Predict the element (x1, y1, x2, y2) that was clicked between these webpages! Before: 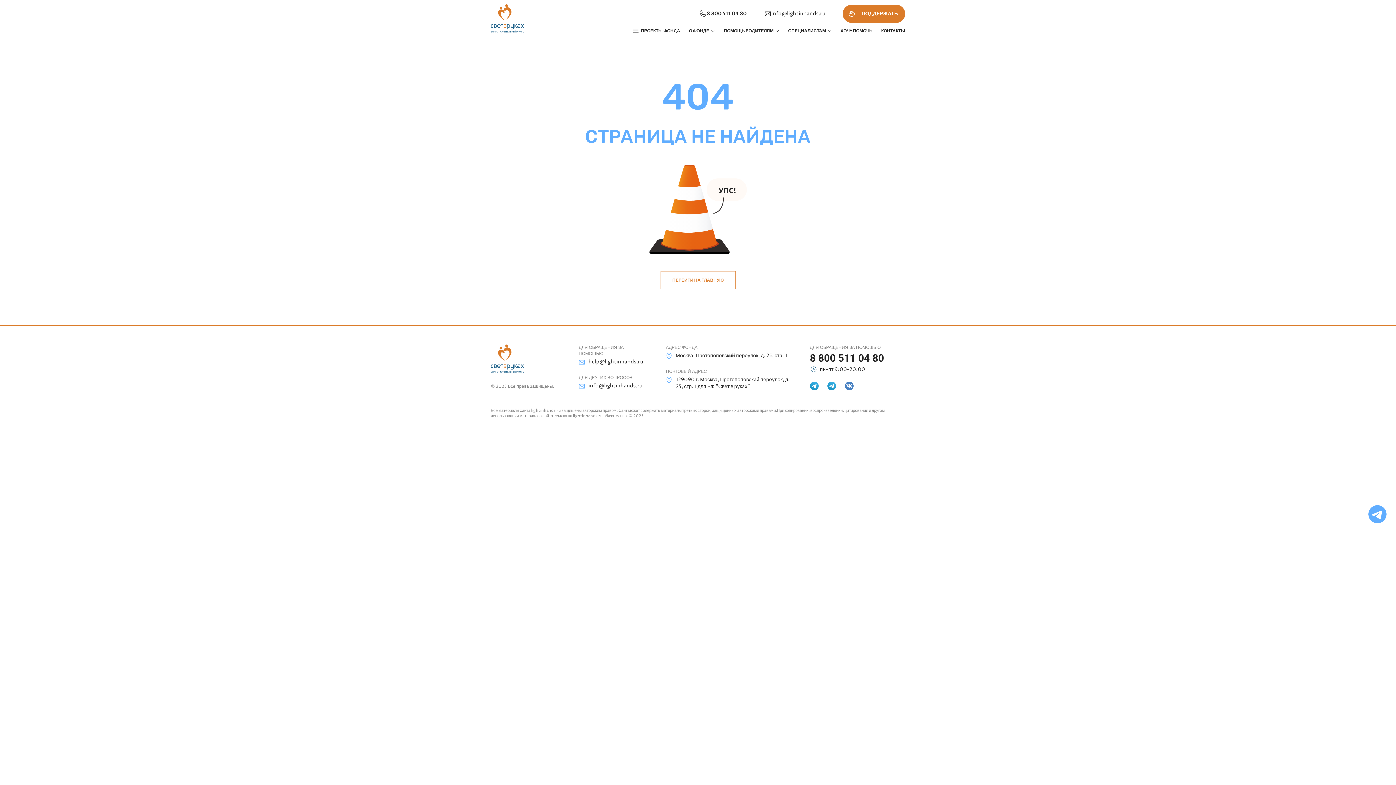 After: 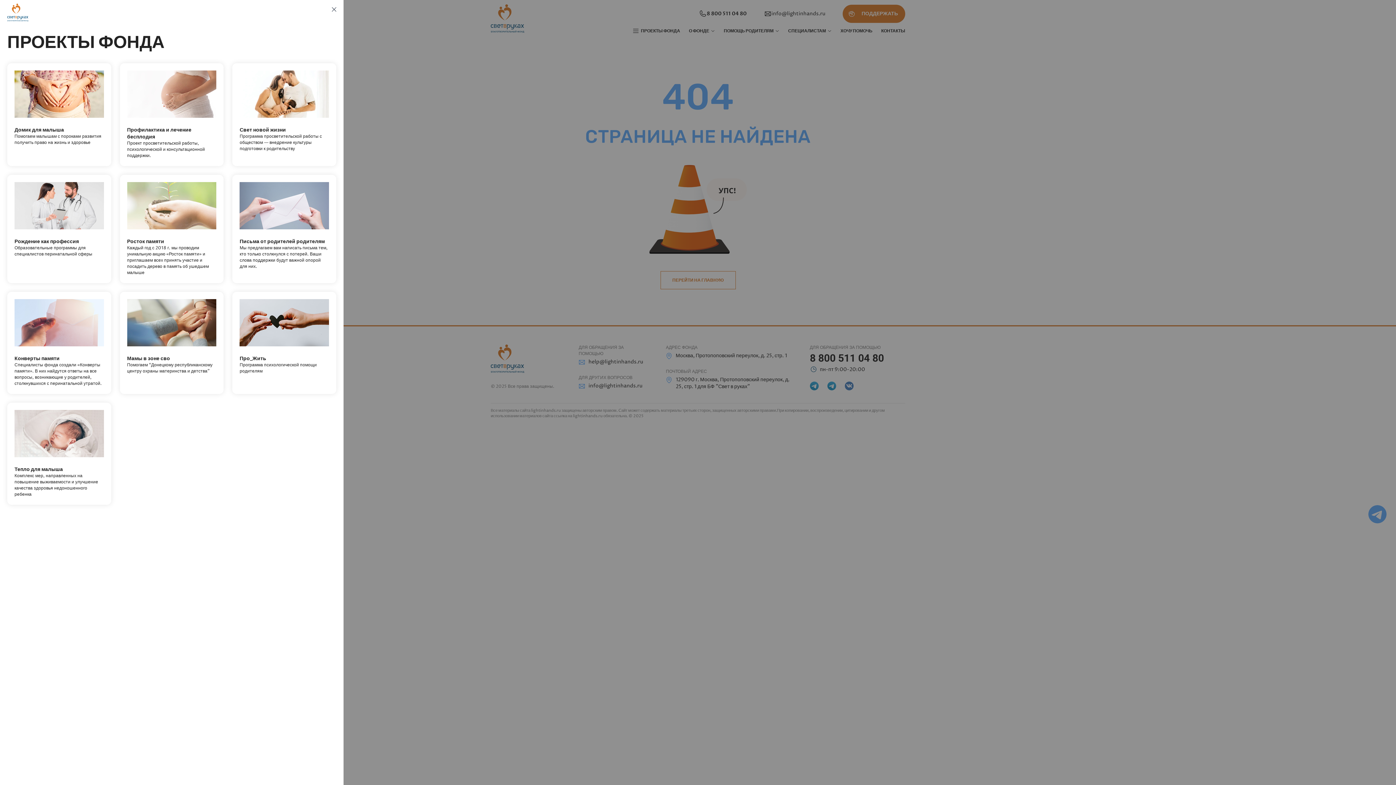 Action: label: ПРОЕКТЫ ФОНДА bbox: (641, 27, 680, 33)